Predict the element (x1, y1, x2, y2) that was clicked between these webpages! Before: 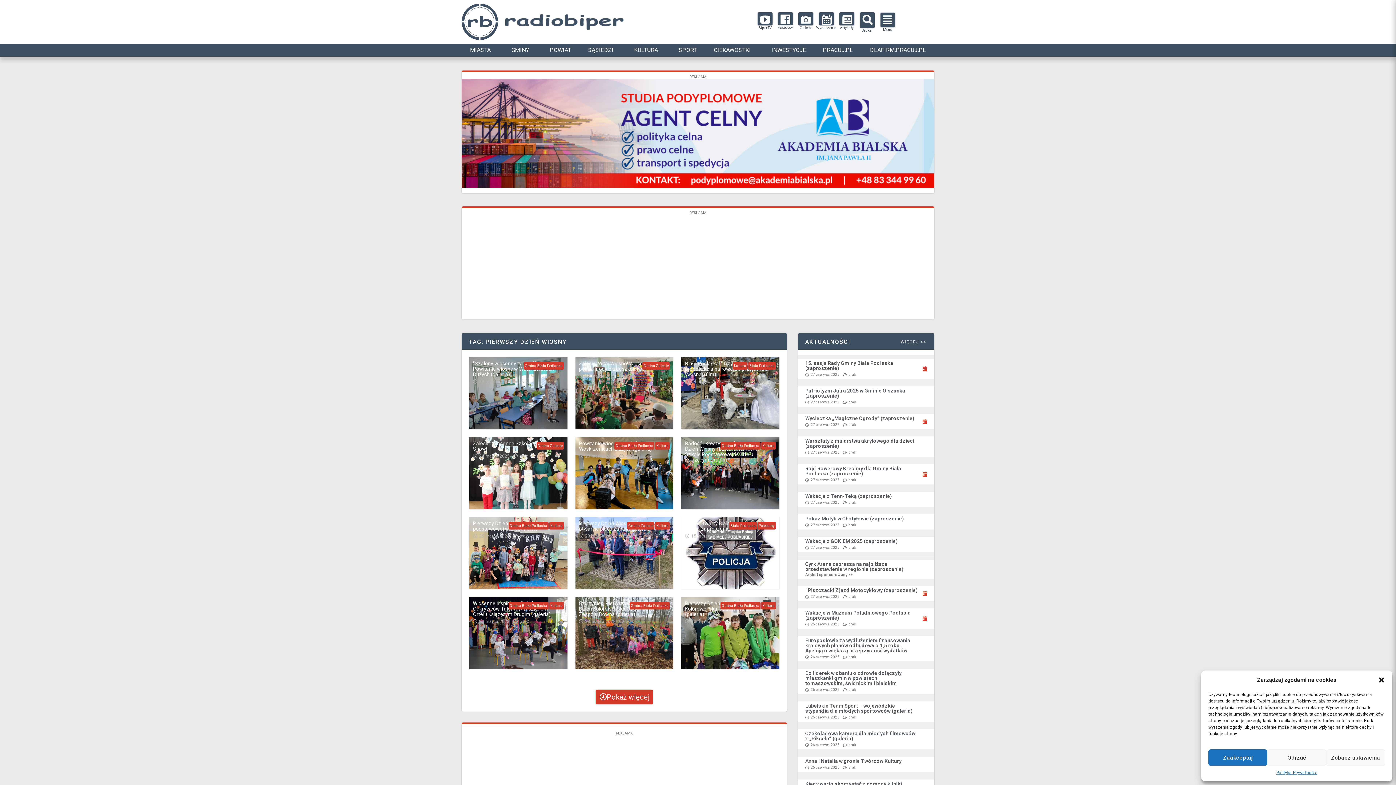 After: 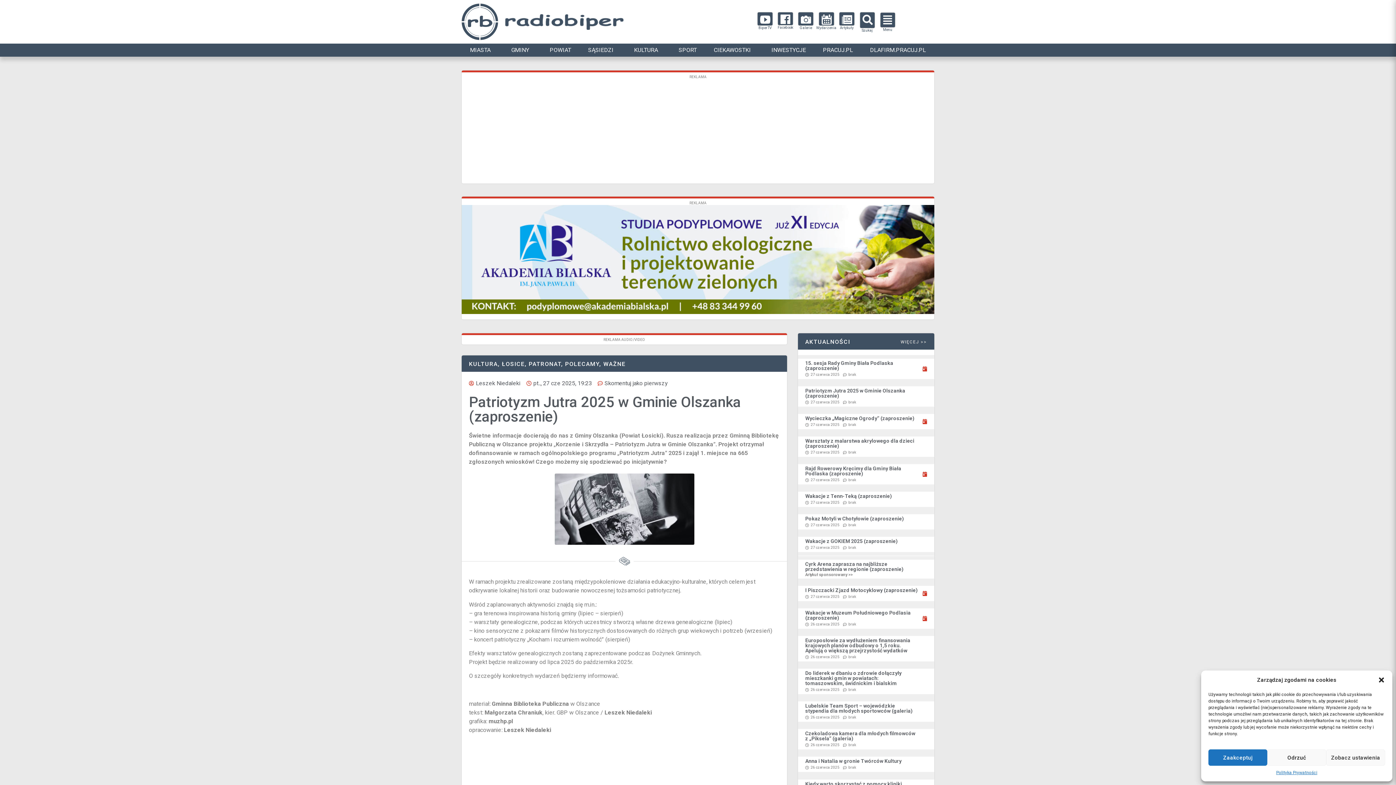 Action: bbox: (805, 388, 905, 398) label: Patriotyzm Jutra 2025 w Gminie Olszanka (zaproszenie)